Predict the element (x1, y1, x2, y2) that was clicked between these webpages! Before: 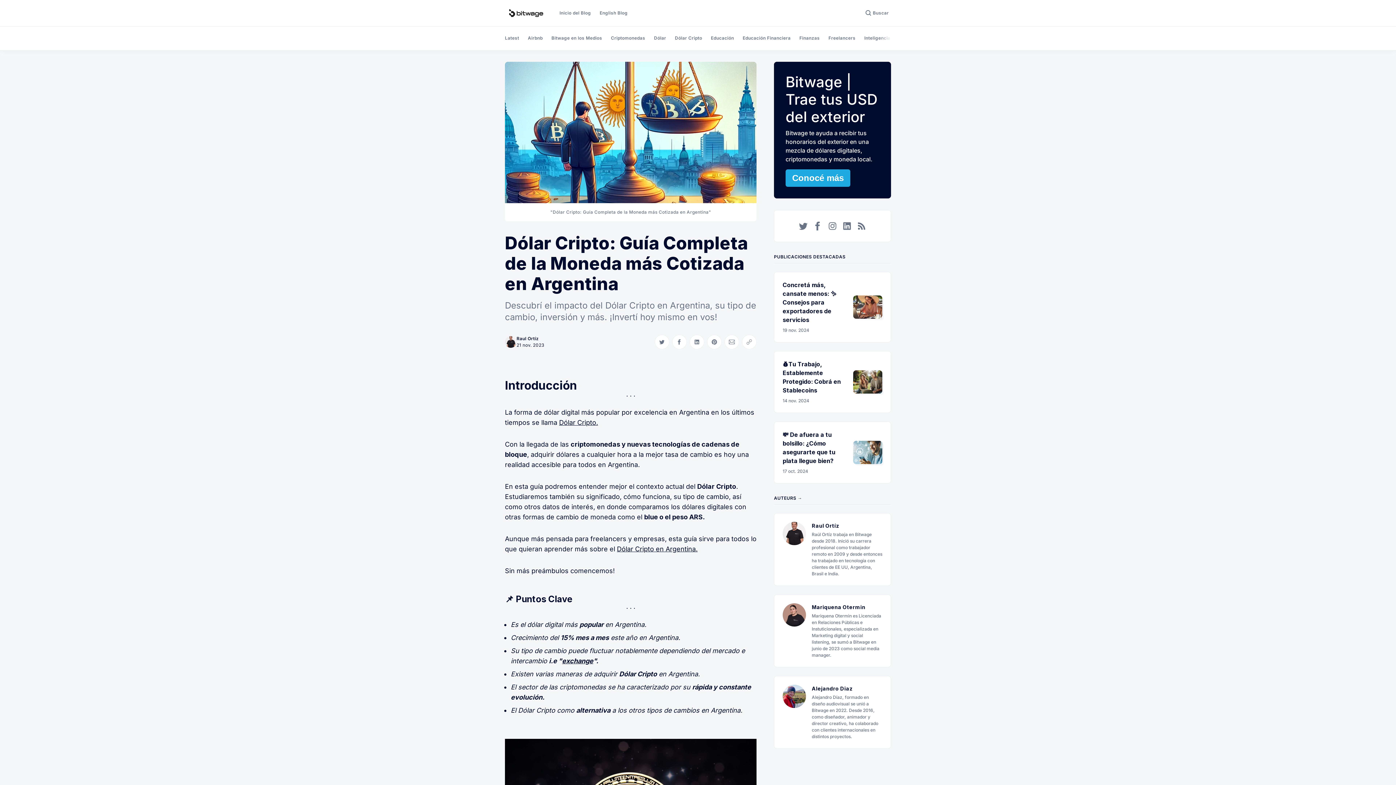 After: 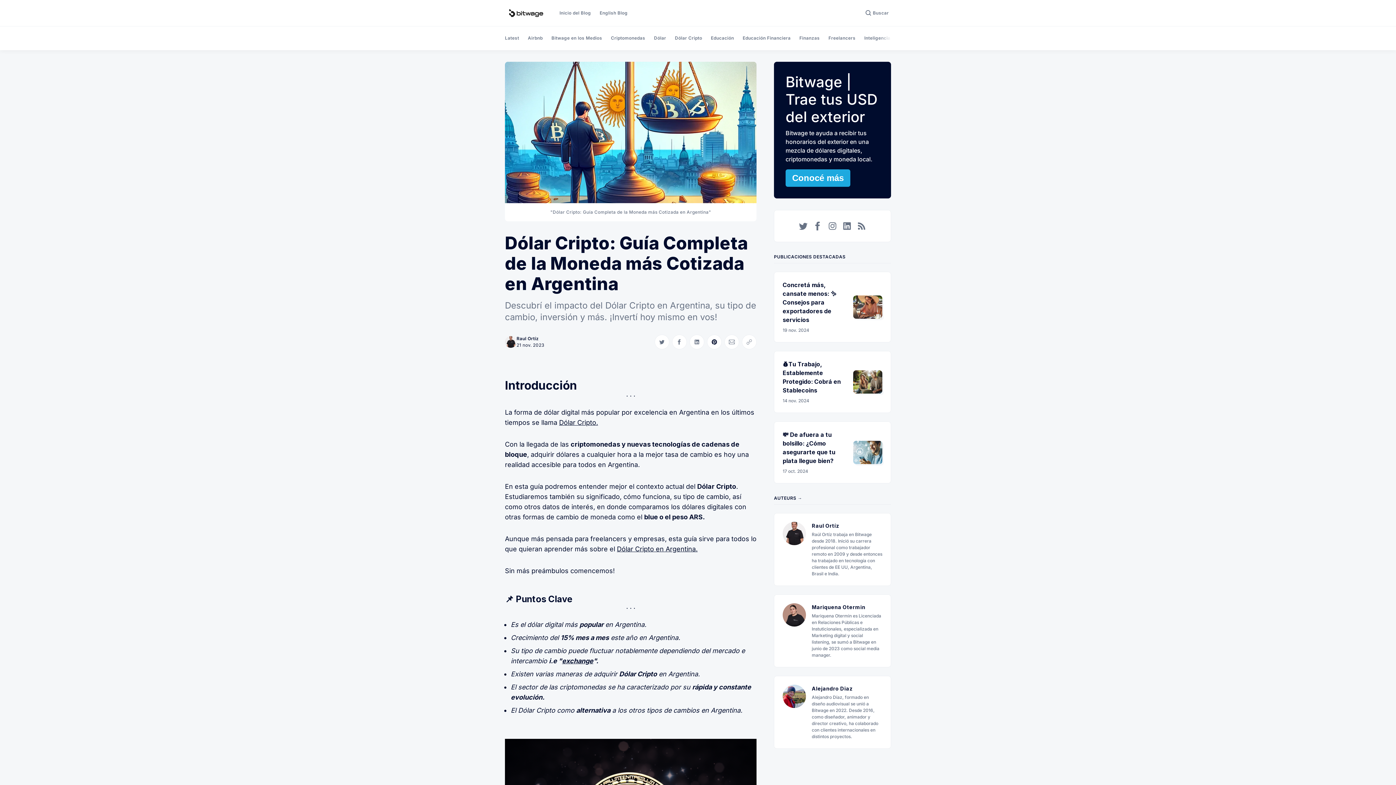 Action: label: Compartir en Pinterest bbox: (707, 334, 721, 349)